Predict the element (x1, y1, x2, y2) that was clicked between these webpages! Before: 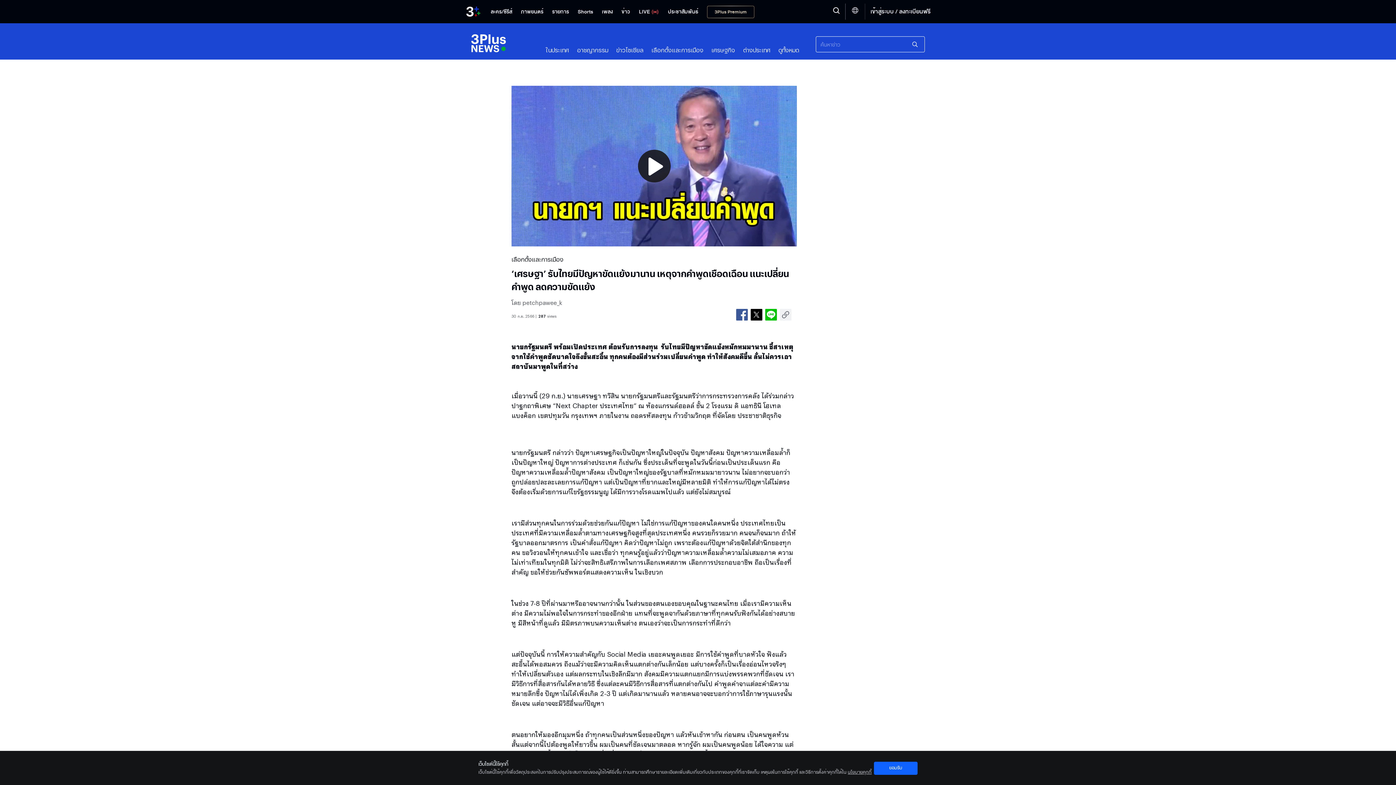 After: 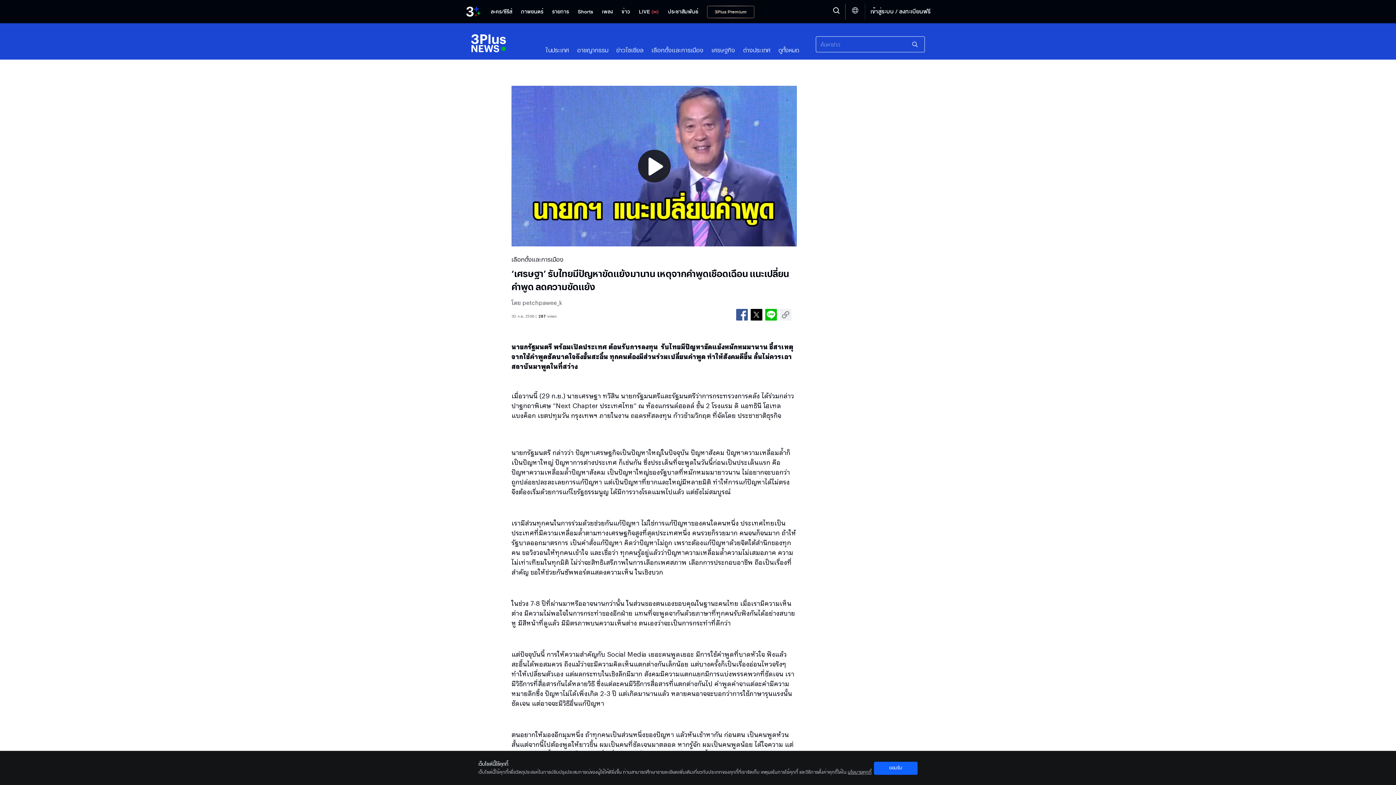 Action: bbox: (765, 308, 777, 320)